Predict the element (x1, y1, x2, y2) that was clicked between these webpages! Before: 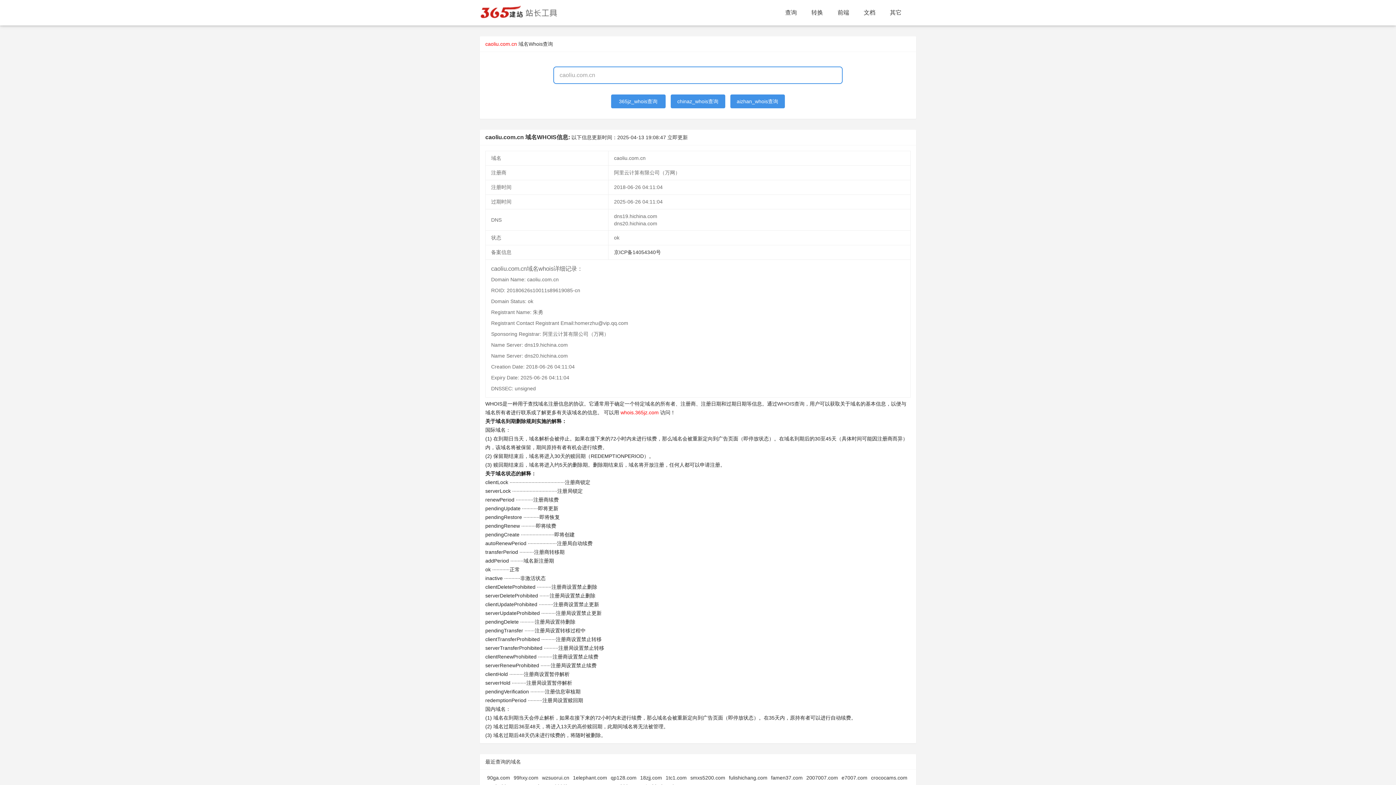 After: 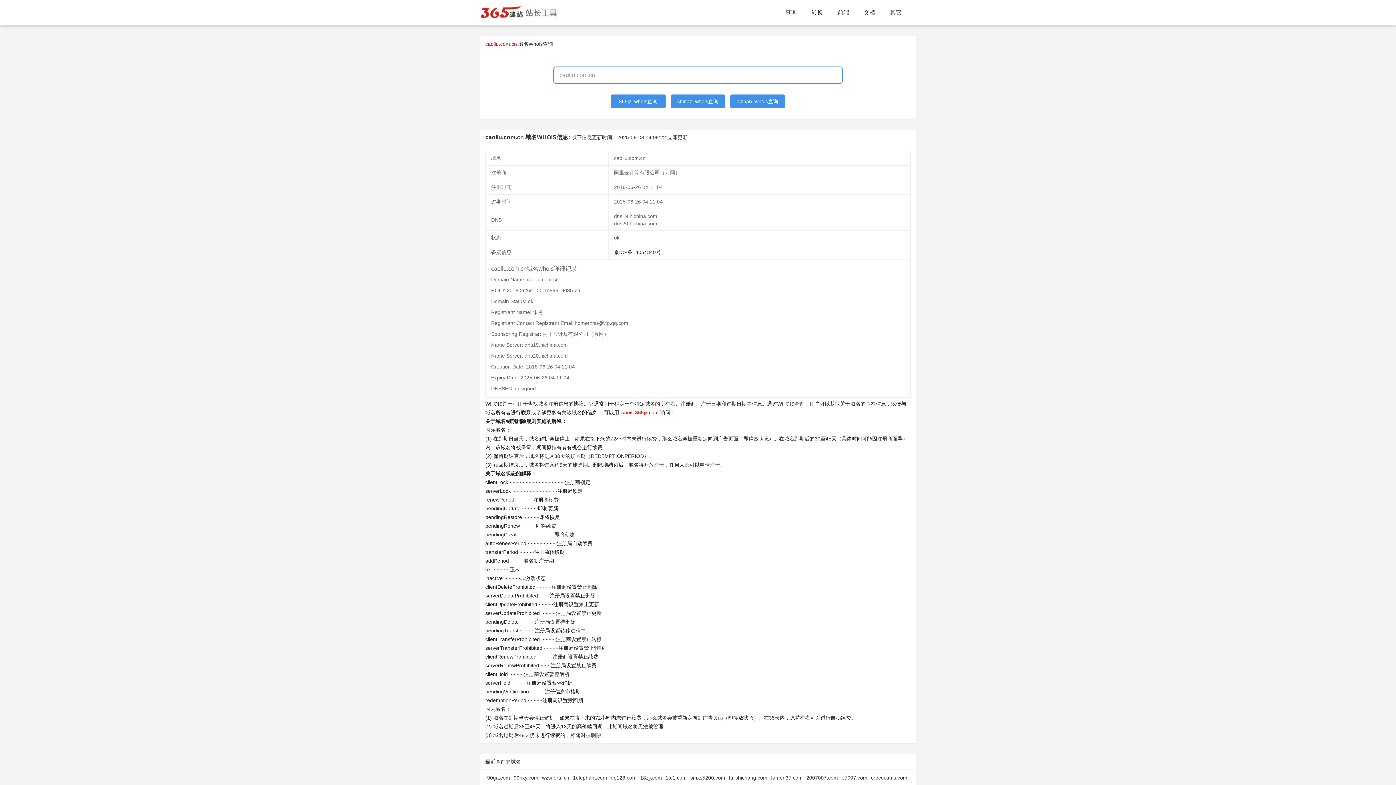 Action: bbox: (667, 134, 688, 140) label: 立即更新